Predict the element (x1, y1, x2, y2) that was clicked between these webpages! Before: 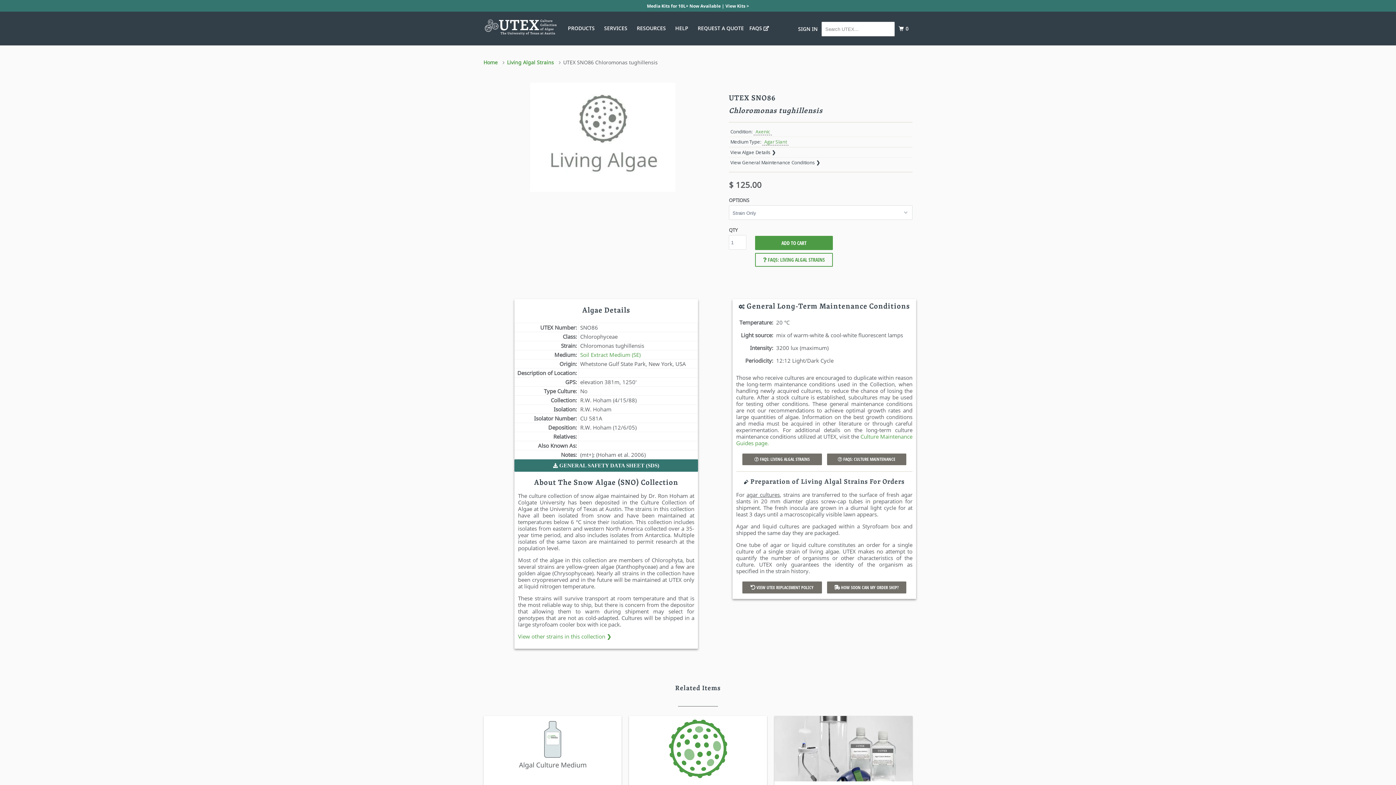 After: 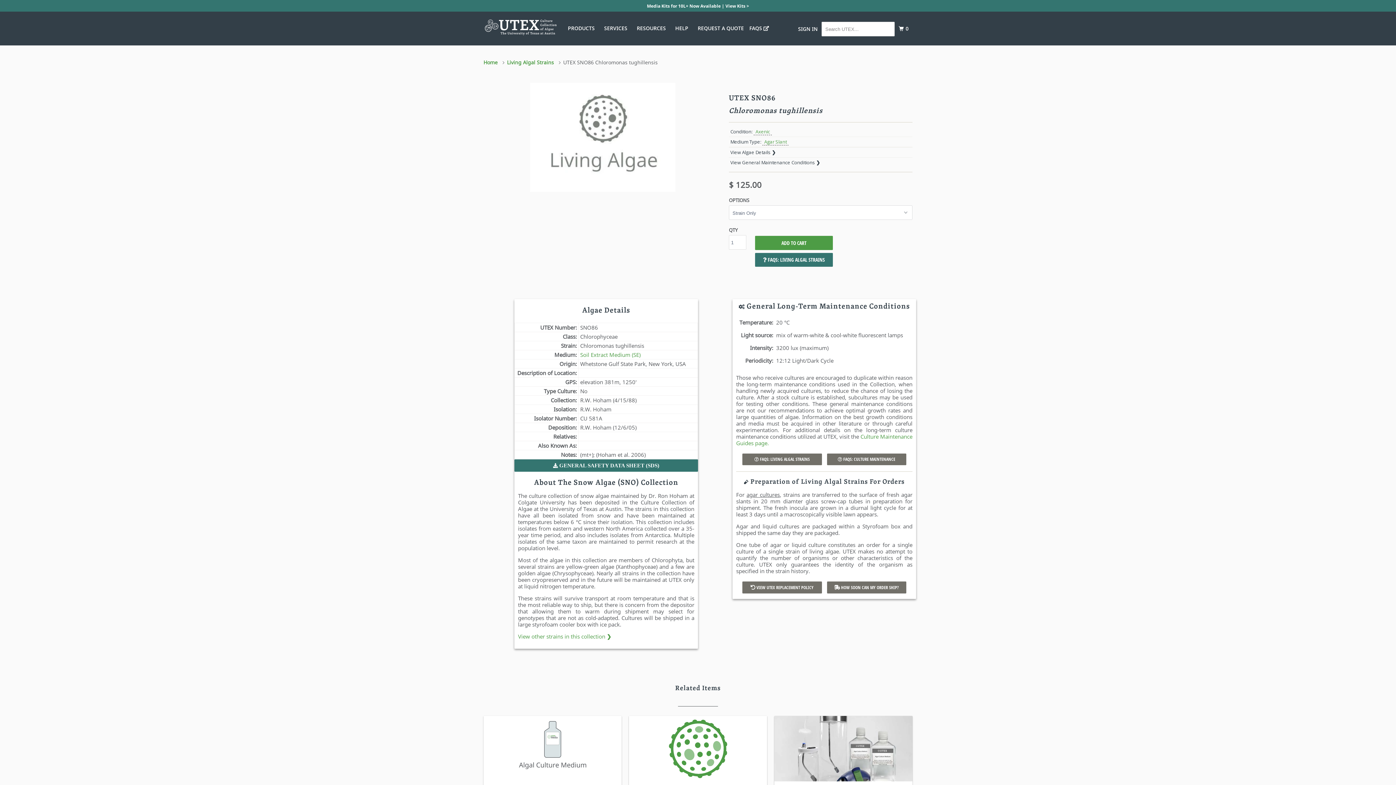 Action: label:  FAQS: LIVING ALGAL STRAINS bbox: (755, 253, 833, 266)